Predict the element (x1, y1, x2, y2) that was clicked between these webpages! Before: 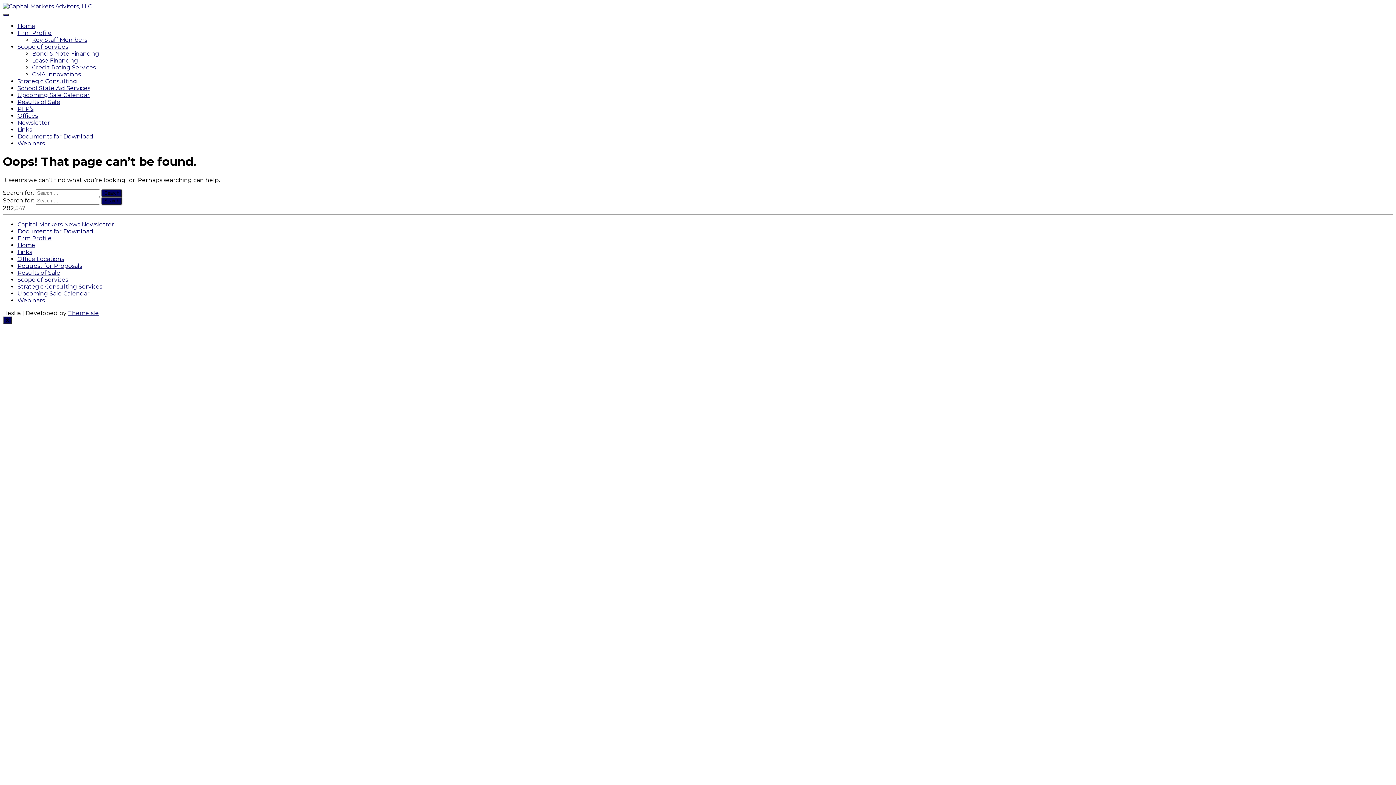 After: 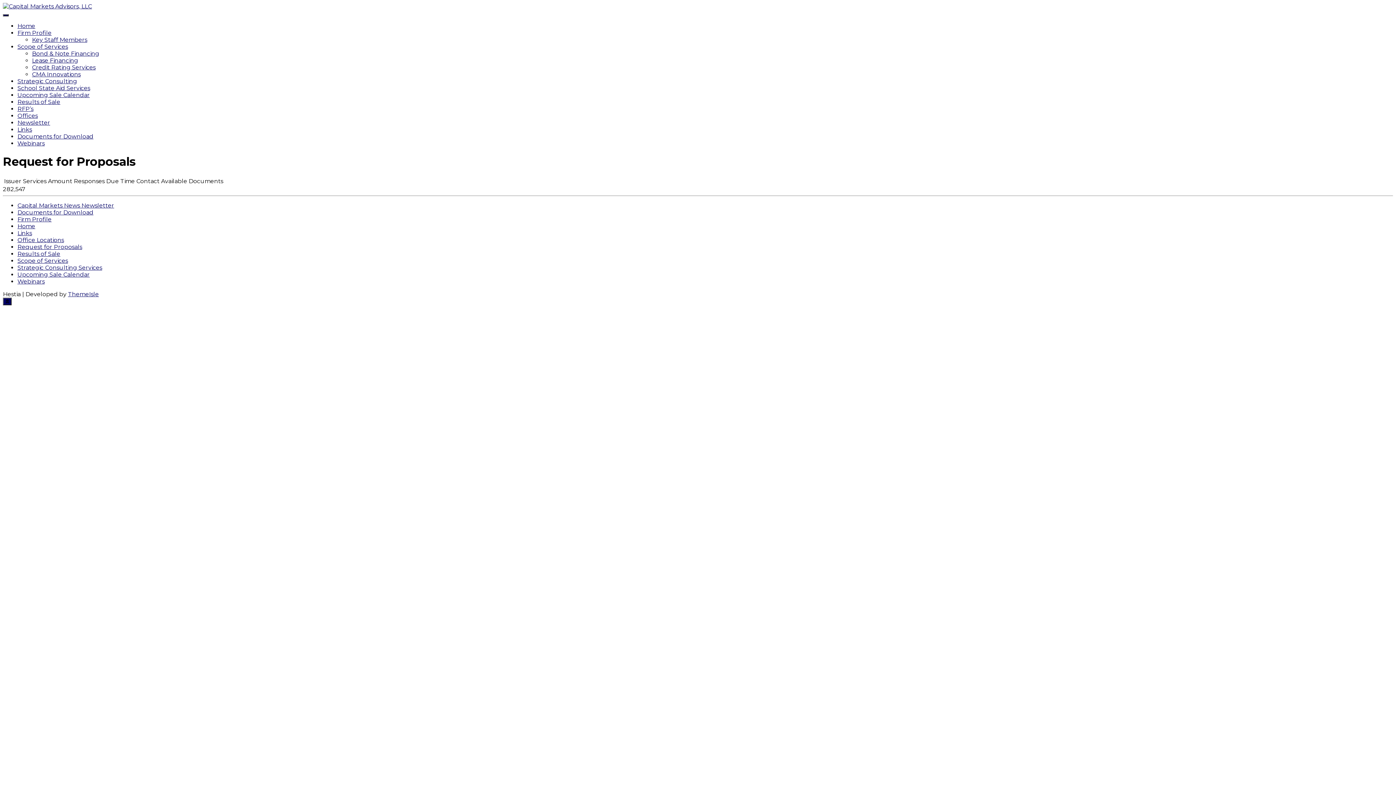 Action: bbox: (17, 105, 33, 112) label: RFP’s